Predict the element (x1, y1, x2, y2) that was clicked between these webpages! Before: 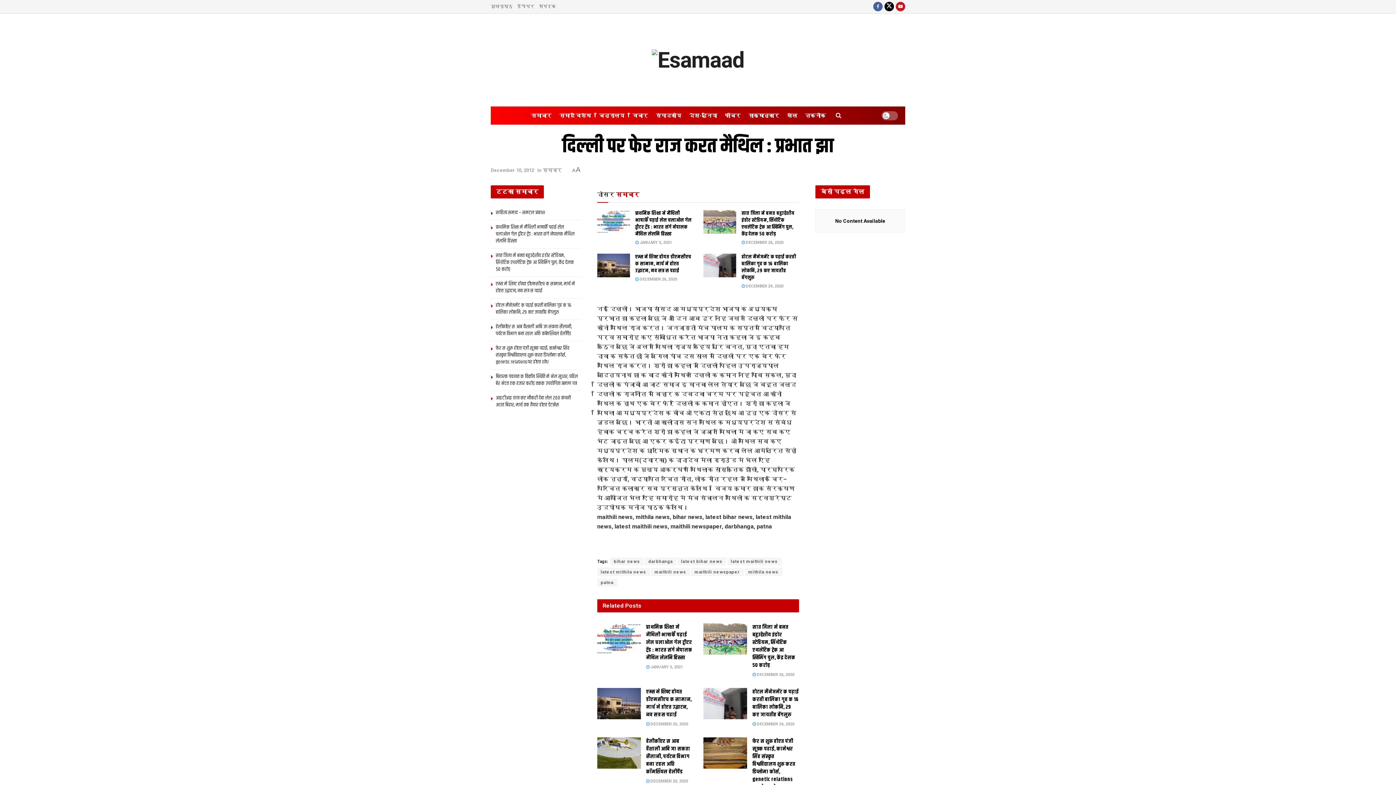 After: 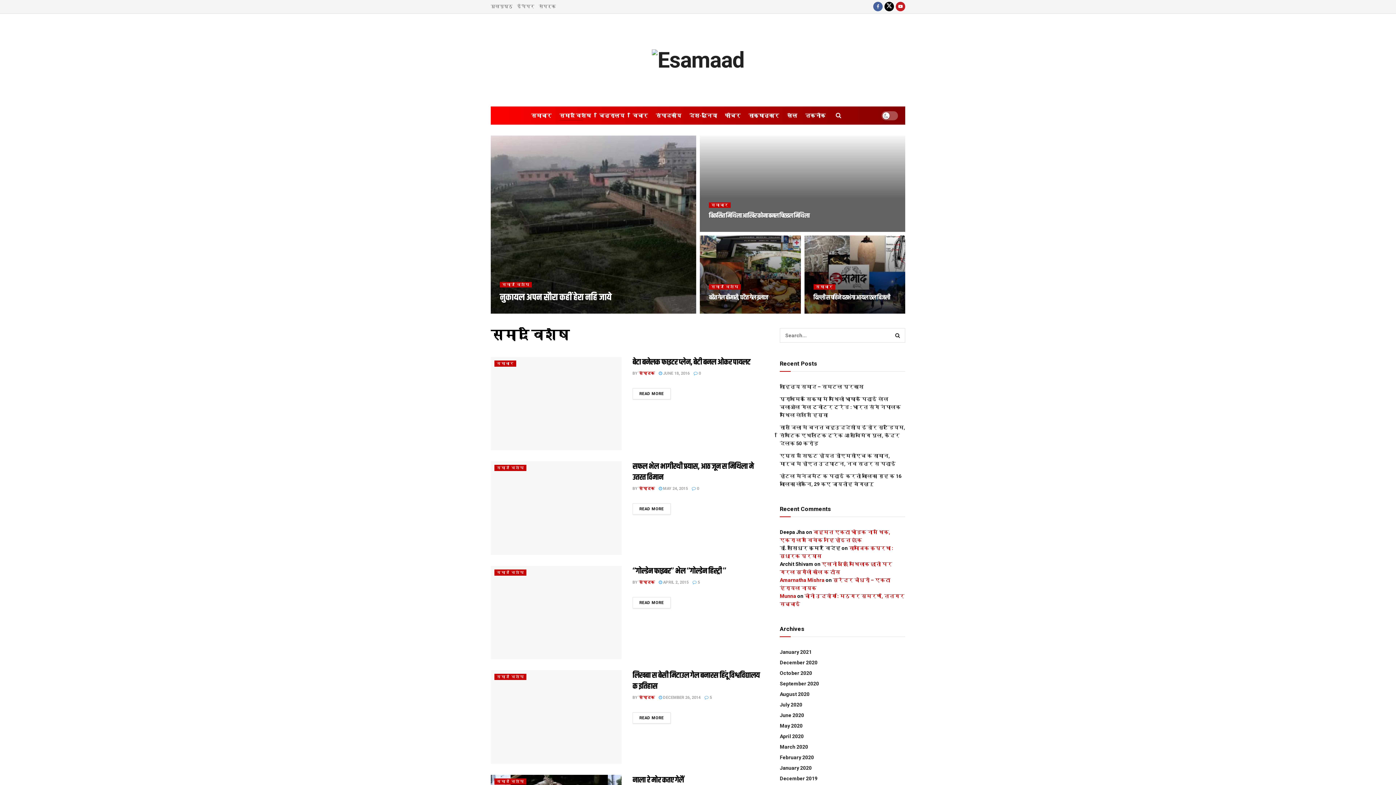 Action: label: समाद विशेष bbox: (559, 110, 591, 120)